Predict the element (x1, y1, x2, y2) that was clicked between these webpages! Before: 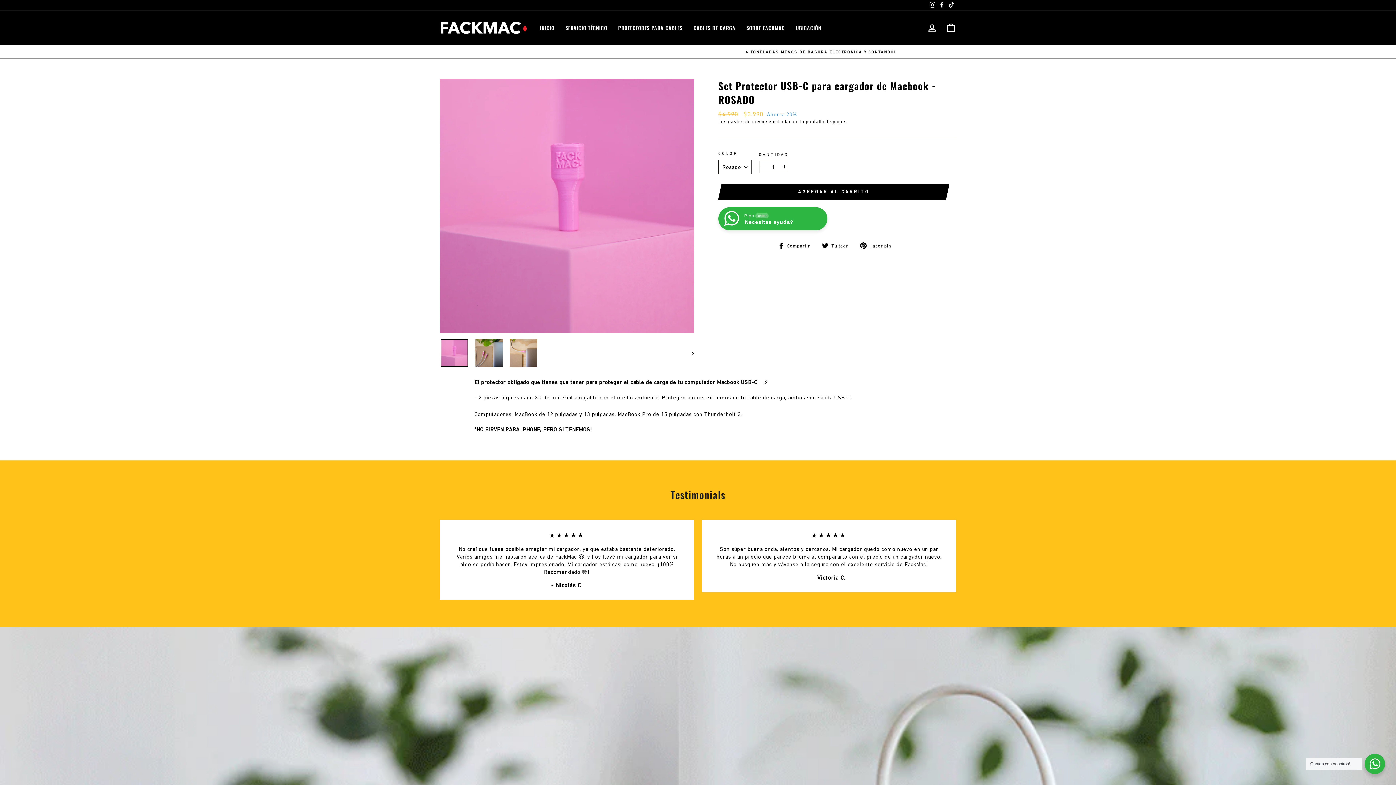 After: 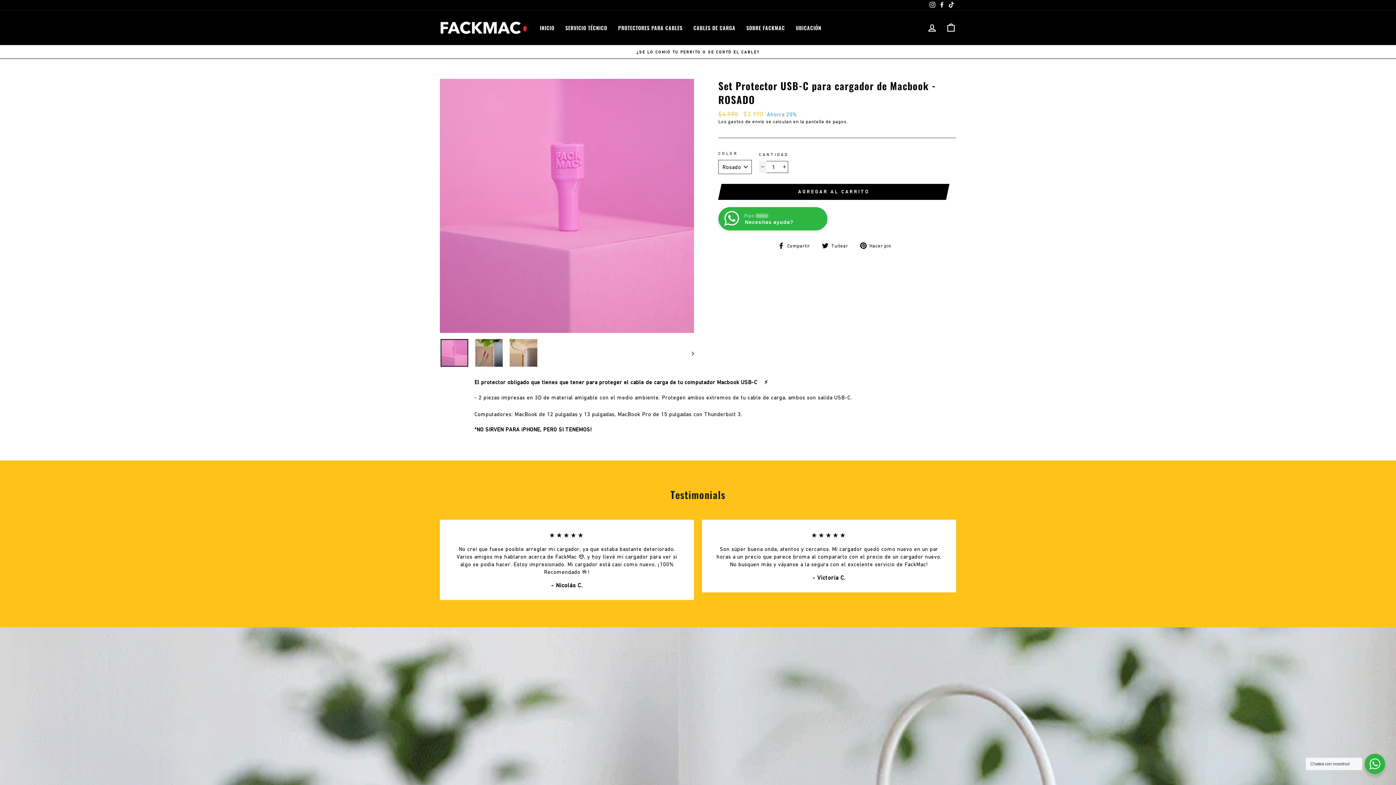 Action: label: Quitar uno a la cantidad de artículos bbox: (759, 161, 766, 173)